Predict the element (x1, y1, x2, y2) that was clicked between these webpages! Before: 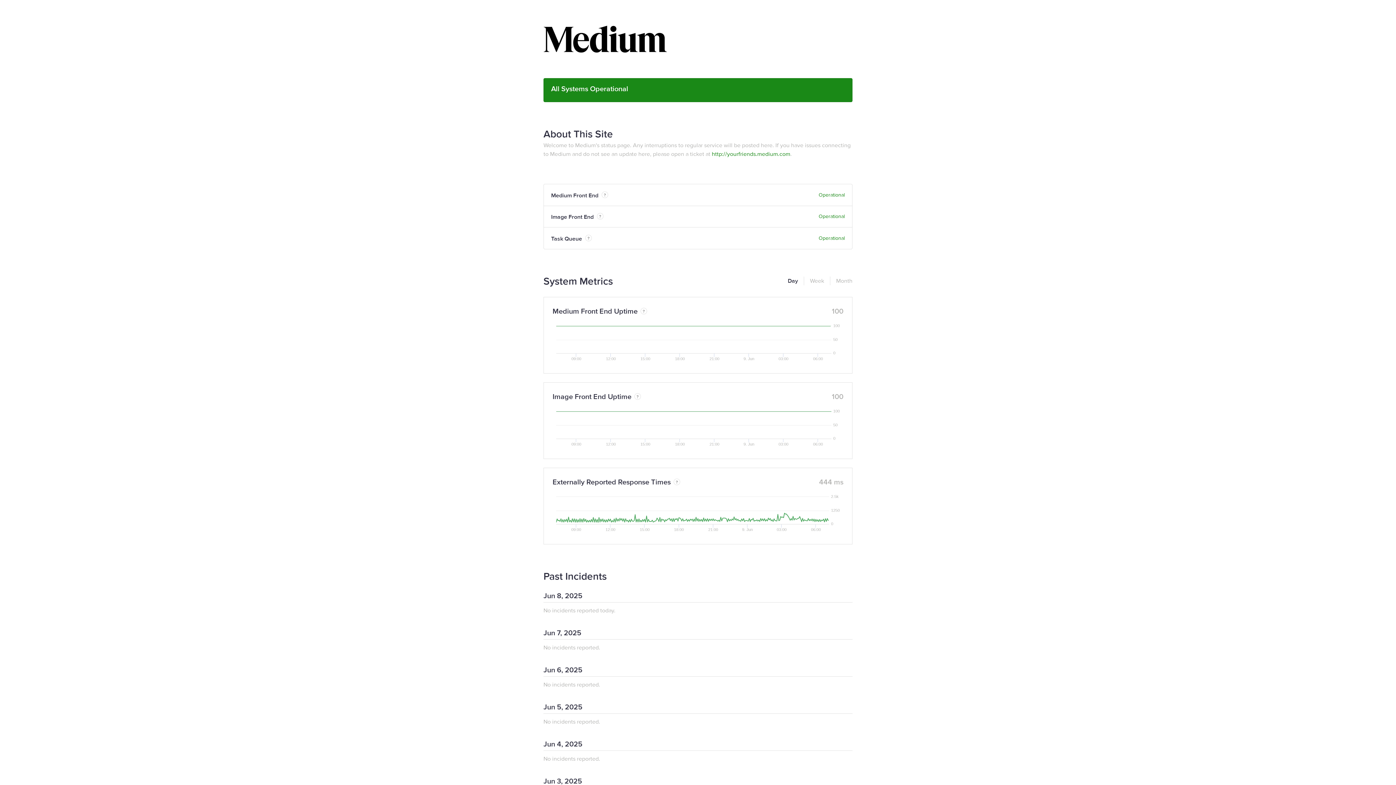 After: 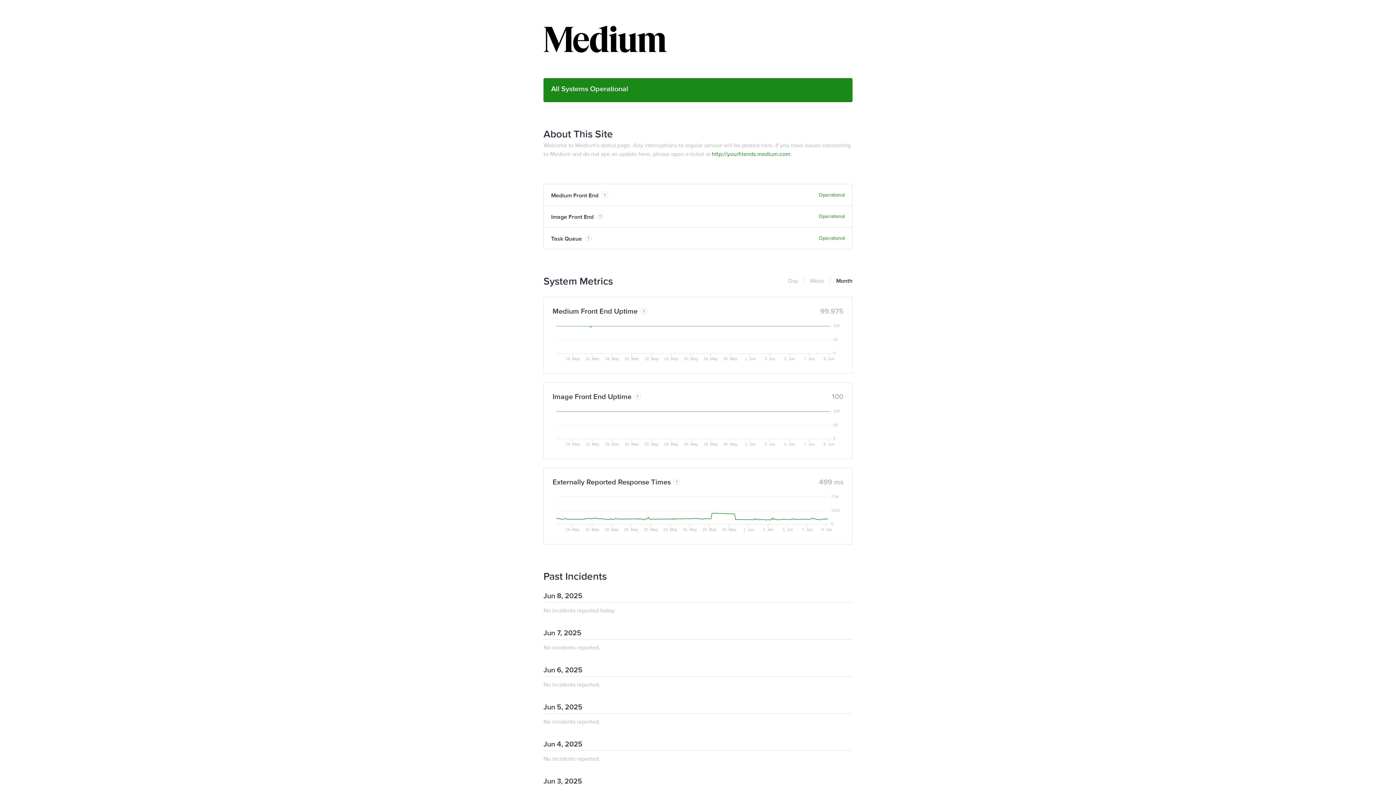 Action: bbox: (830, 276, 852, 285) label: Month